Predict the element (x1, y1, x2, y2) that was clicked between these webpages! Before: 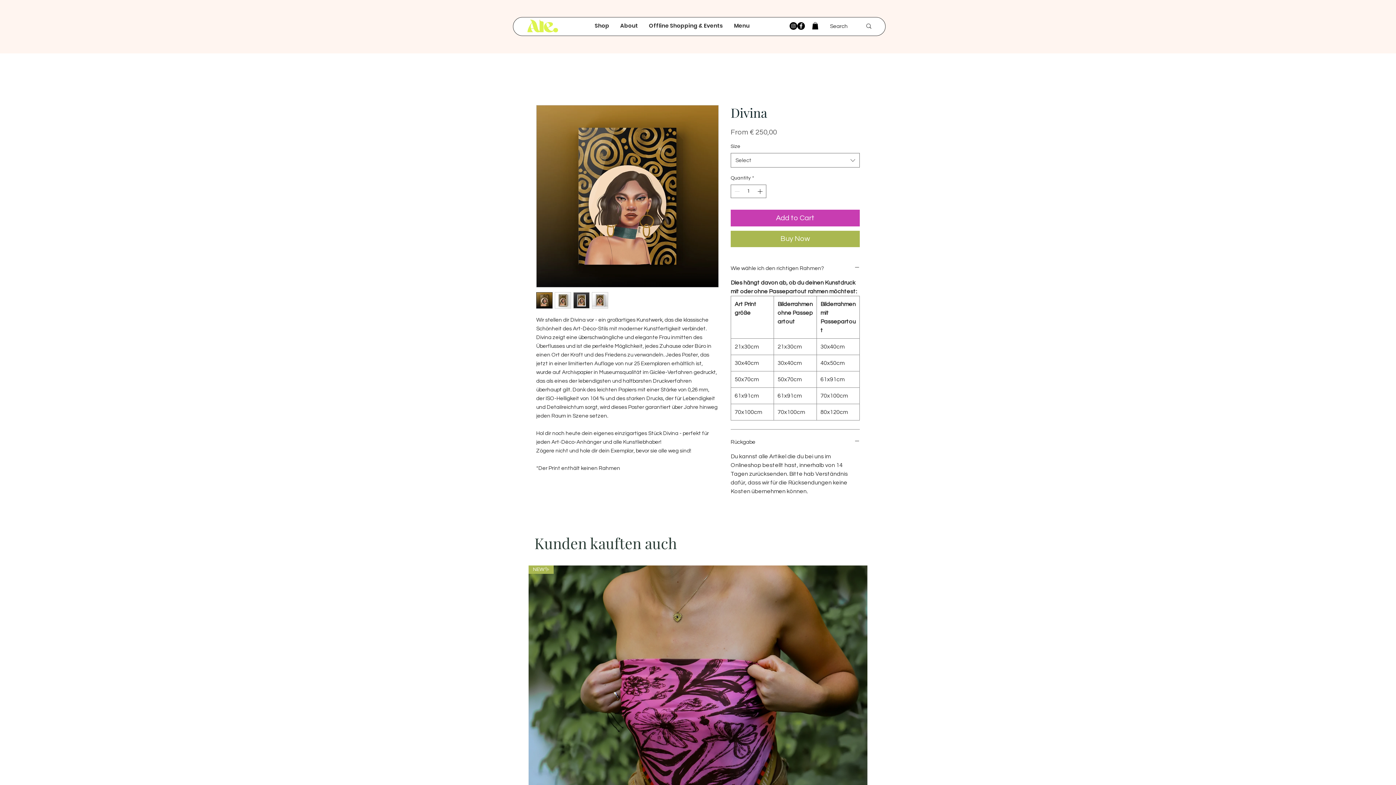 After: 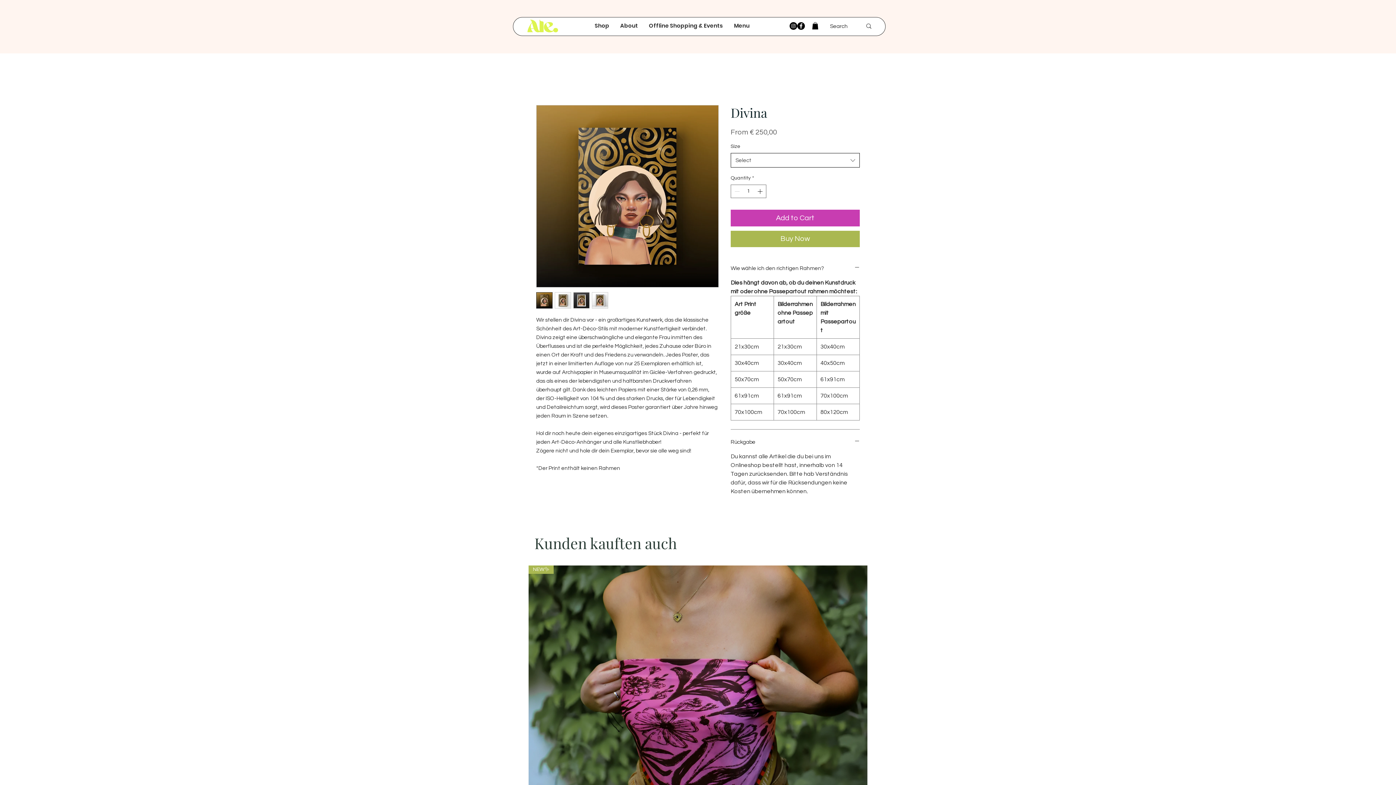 Action: bbox: (730, 153, 860, 167) label: Select